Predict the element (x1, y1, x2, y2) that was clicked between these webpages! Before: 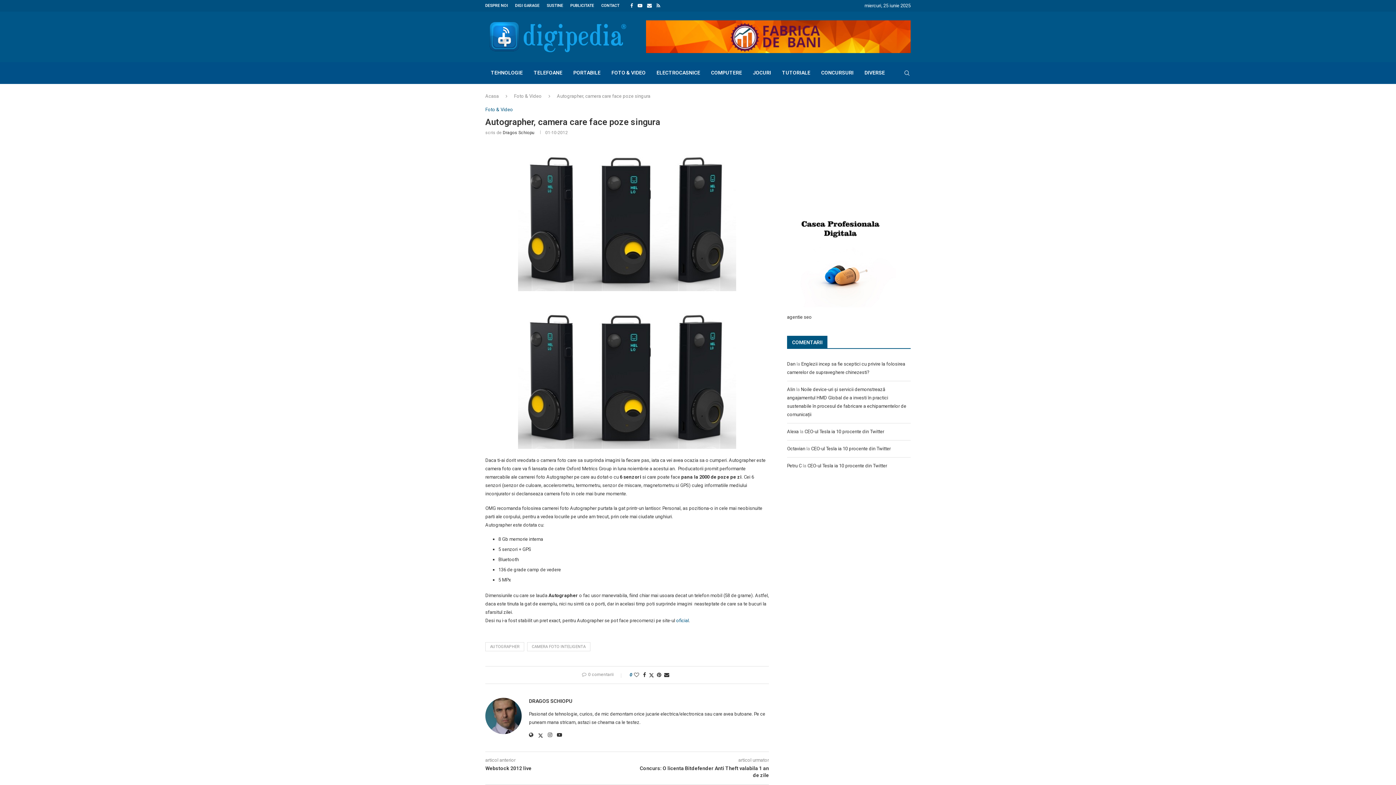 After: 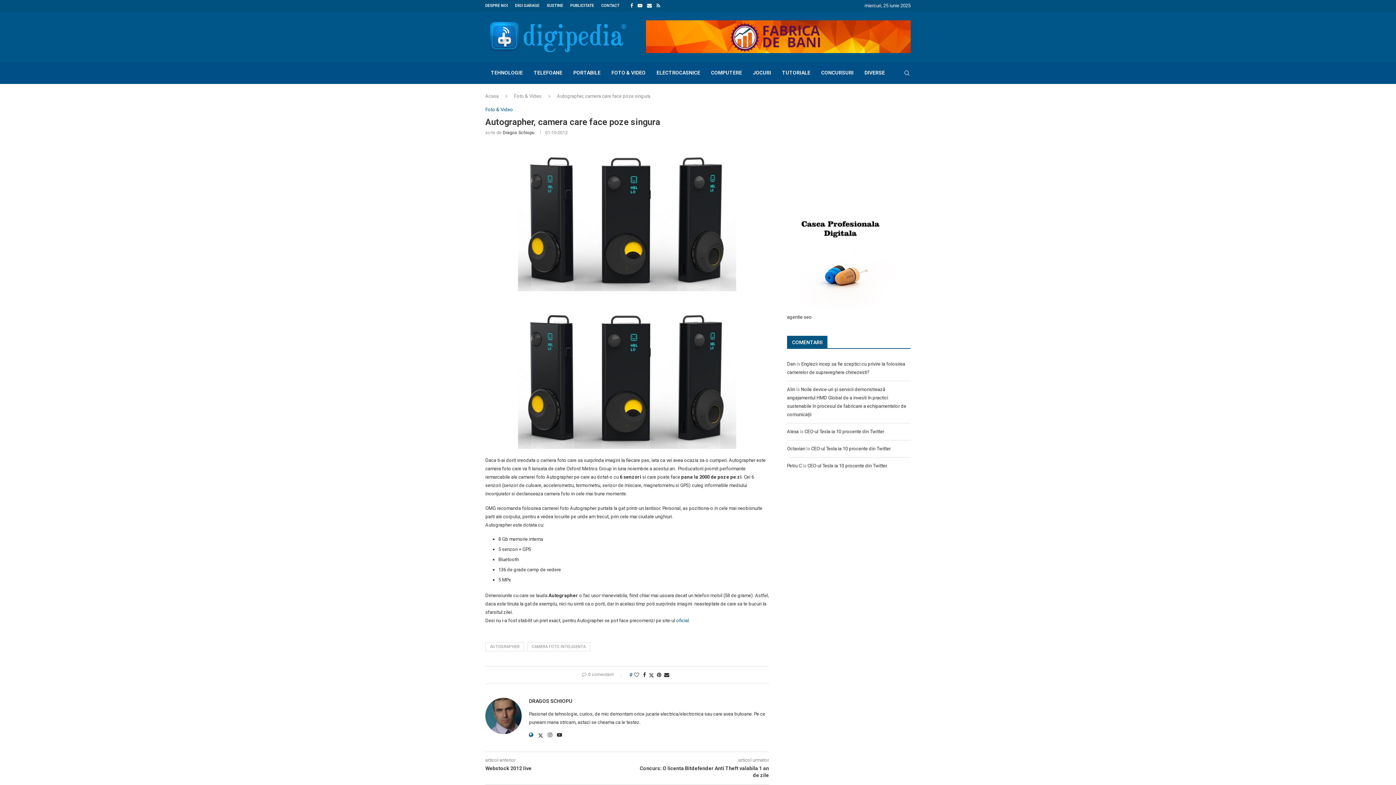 Action: bbox: (529, 732, 533, 738)